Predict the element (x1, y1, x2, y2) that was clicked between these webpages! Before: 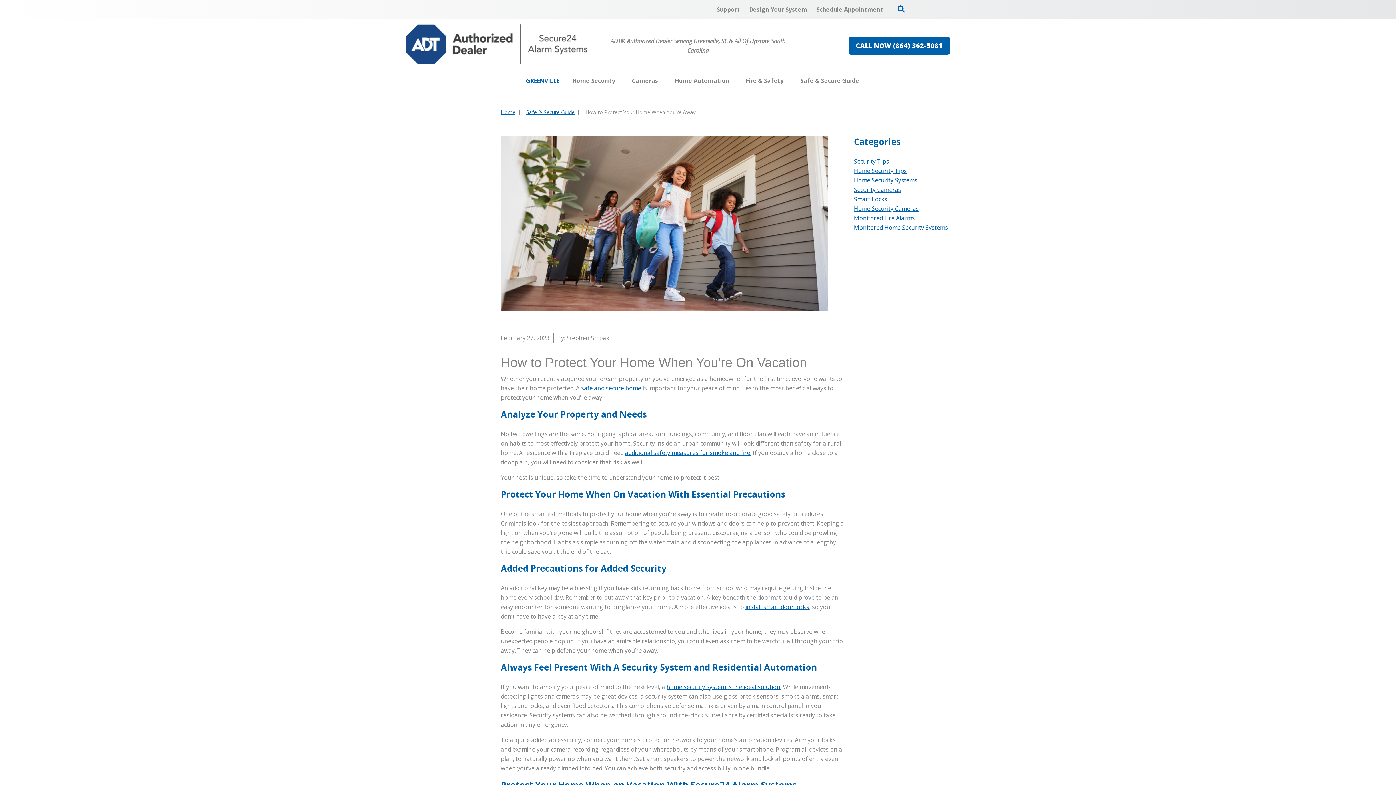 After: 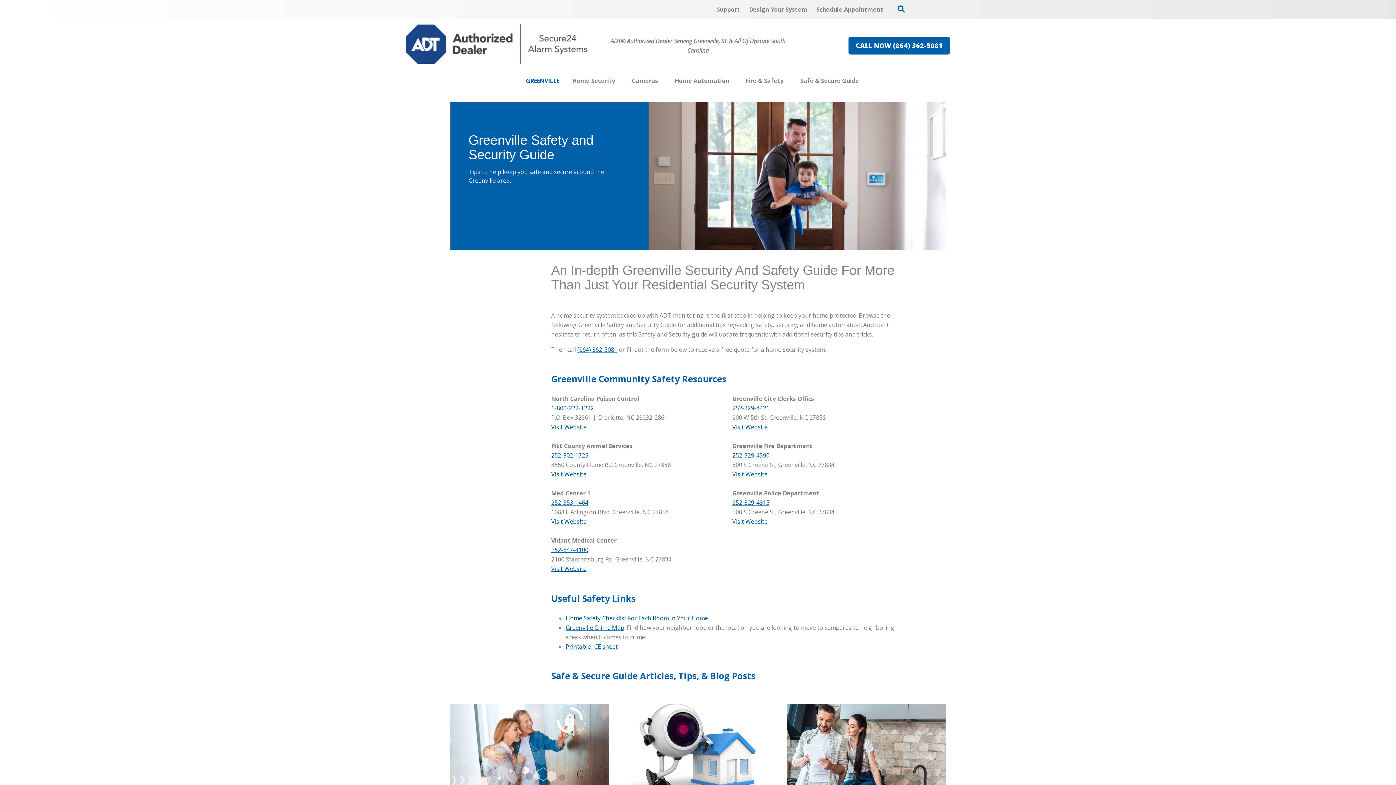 Action: label: Monitored Home Security Systems bbox: (854, 223, 948, 231)